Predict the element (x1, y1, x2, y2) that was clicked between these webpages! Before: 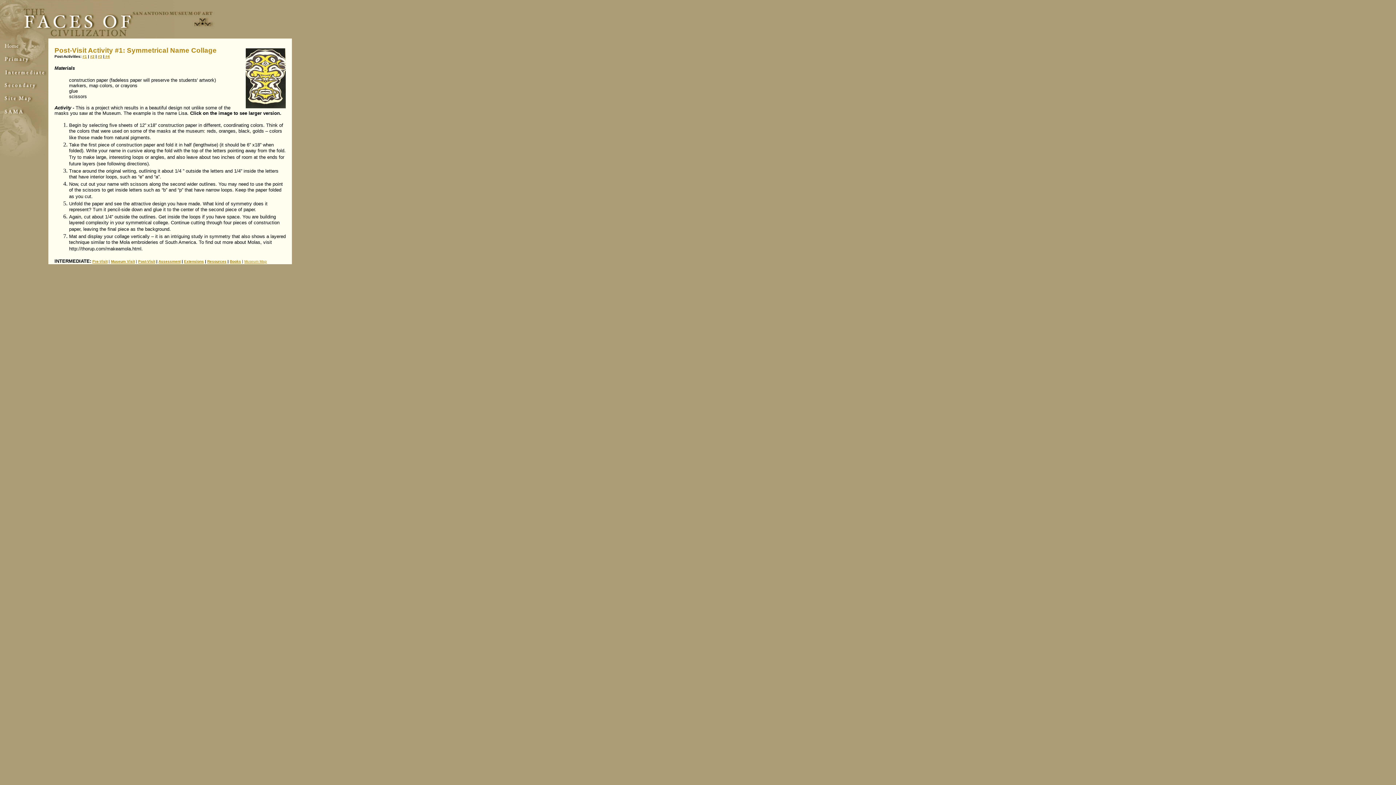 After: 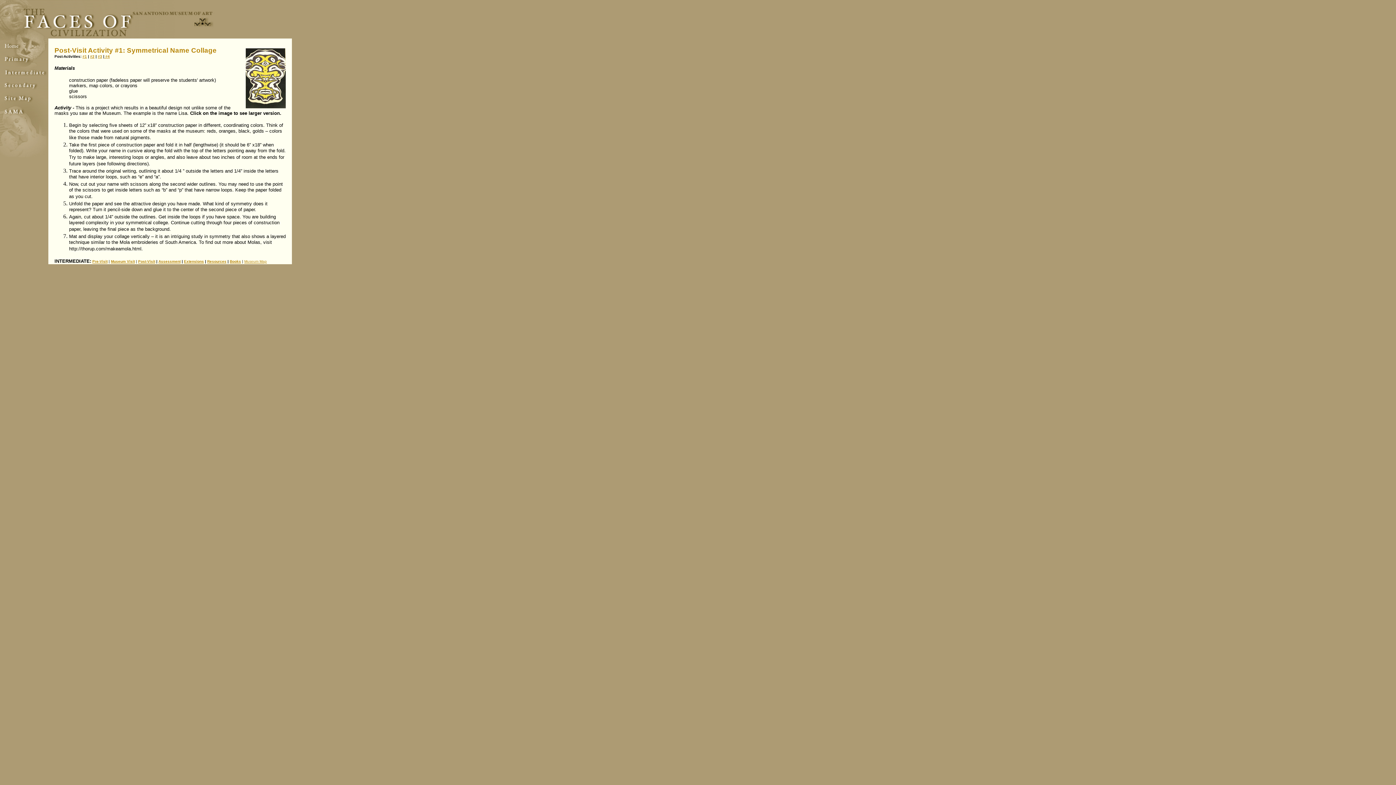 Action: label: #1 bbox: (82, 54, 86, 58)